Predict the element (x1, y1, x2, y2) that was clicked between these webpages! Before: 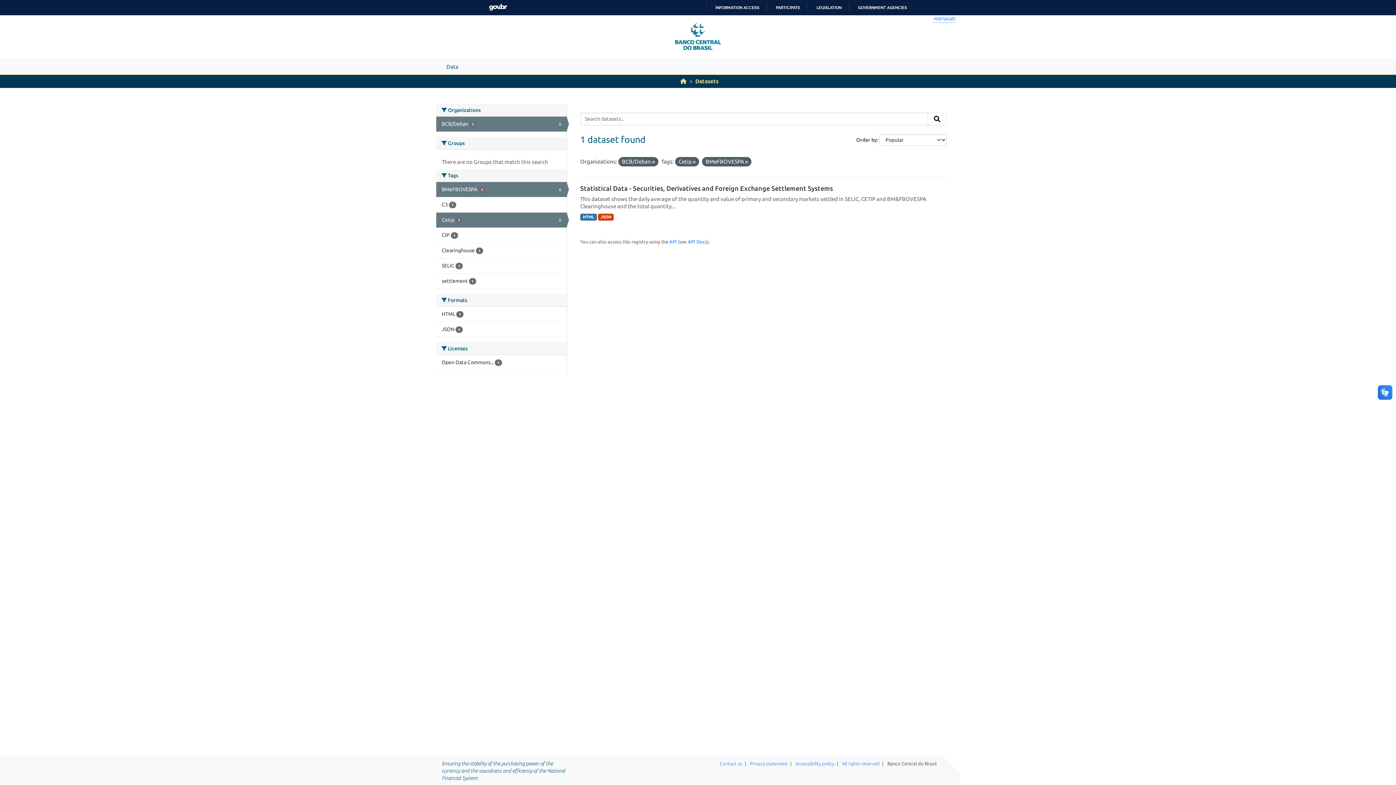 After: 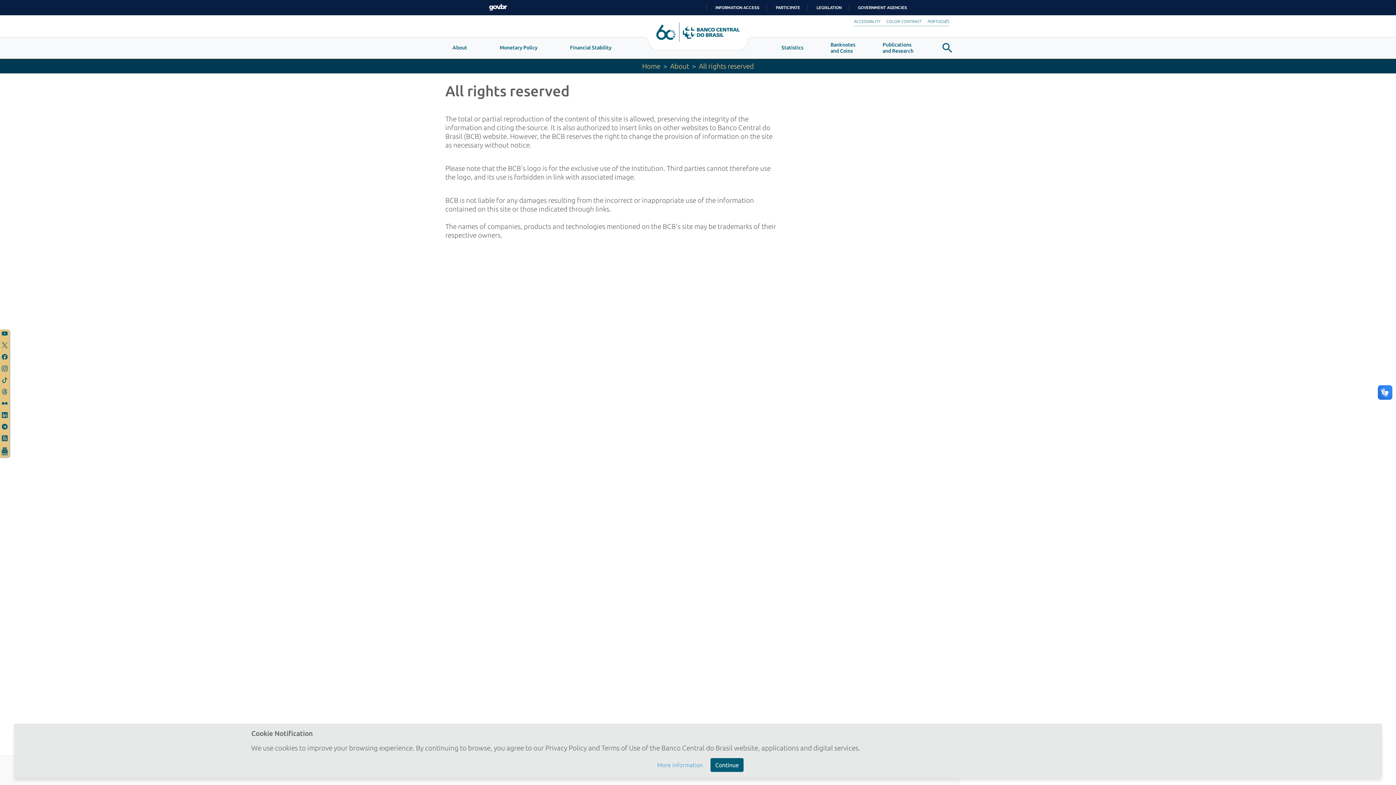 Action: label: All rights reserved bbox: (842, 761, 880, 766)